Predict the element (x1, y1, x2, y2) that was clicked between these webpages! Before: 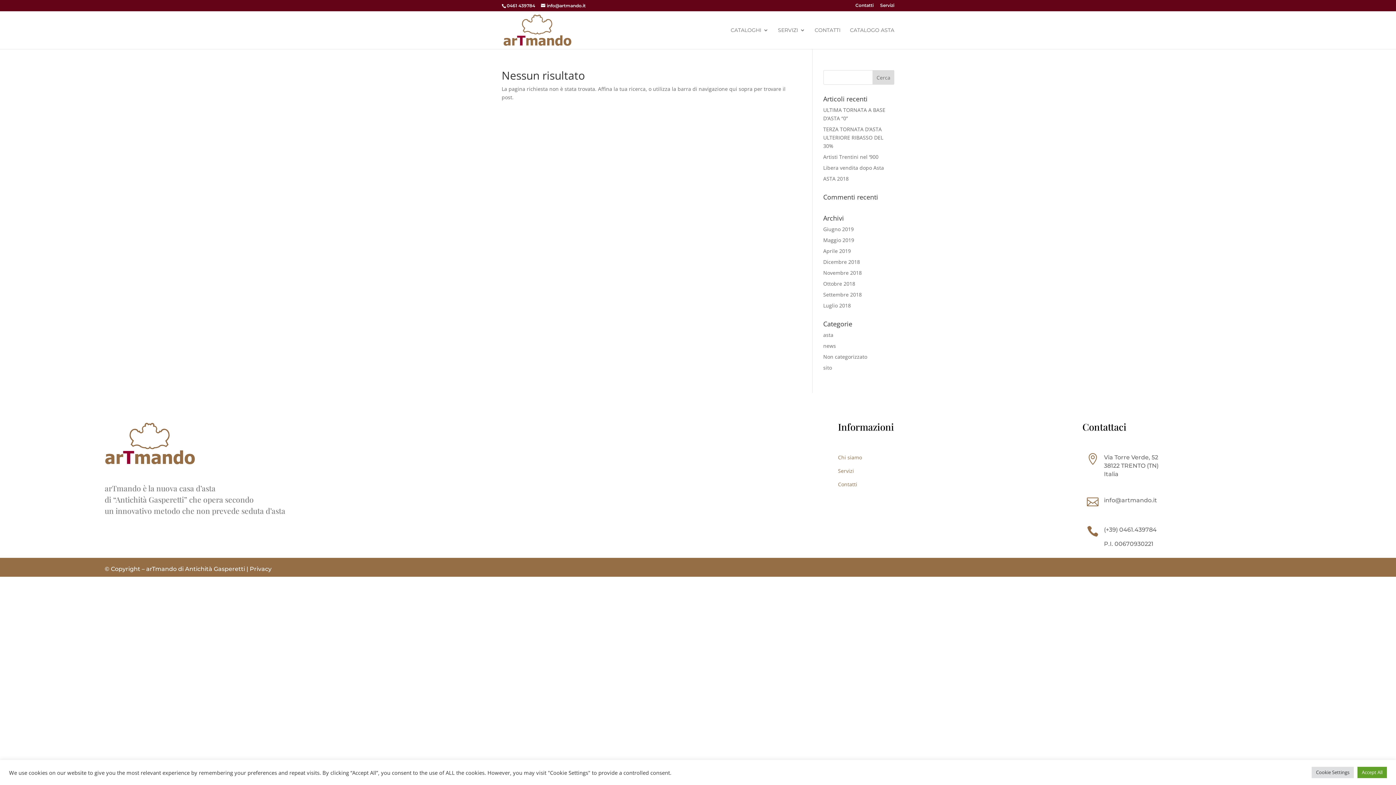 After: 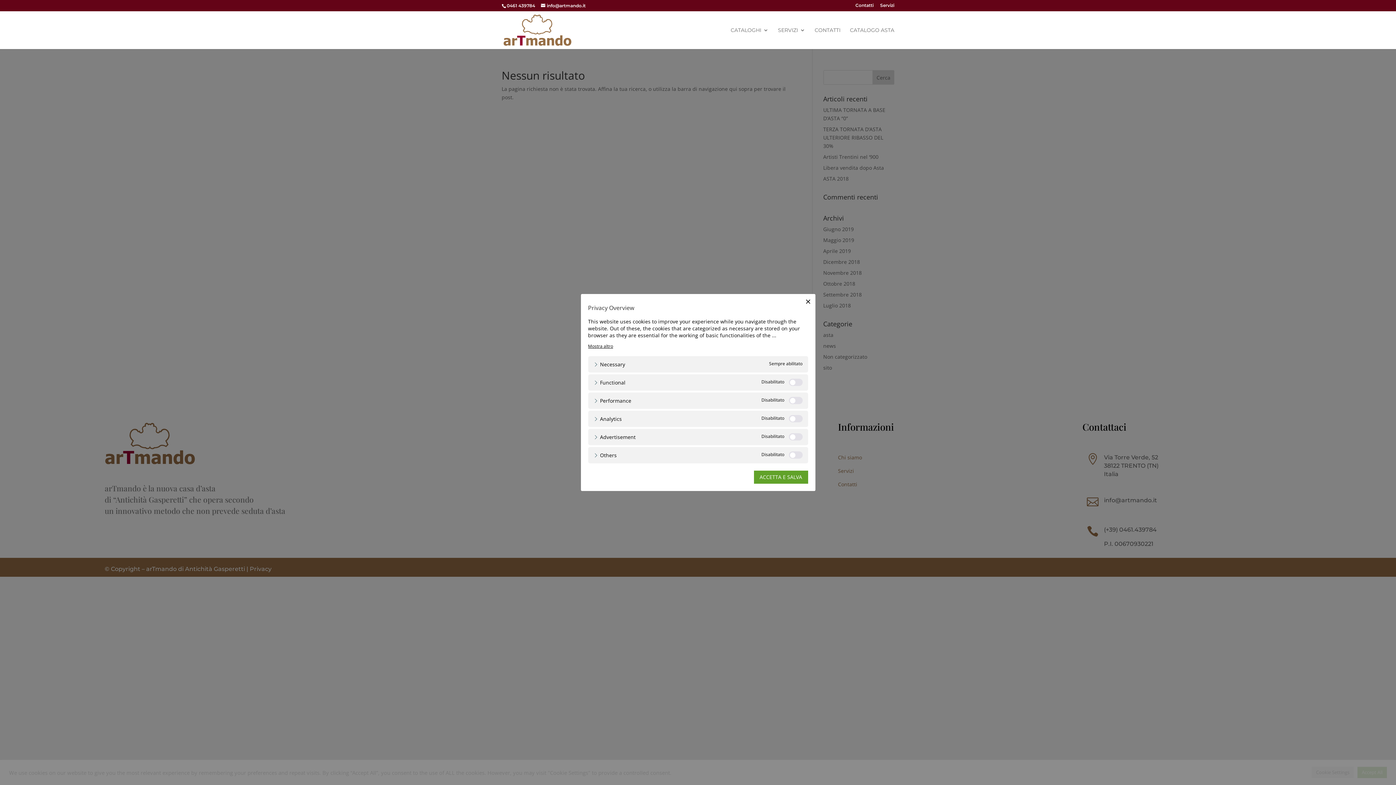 Action: bbox: (1312, 767, 1354, 778) label: Cookie Settings